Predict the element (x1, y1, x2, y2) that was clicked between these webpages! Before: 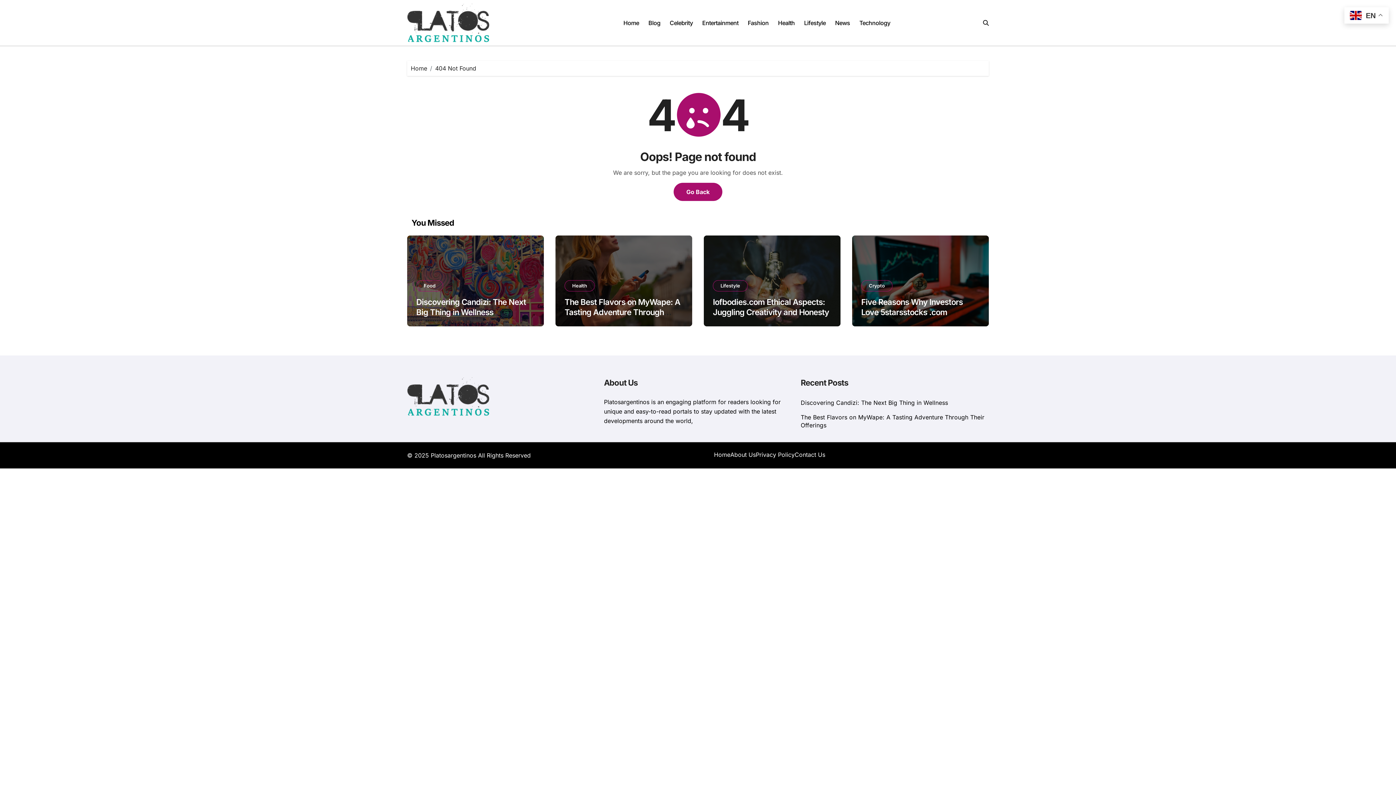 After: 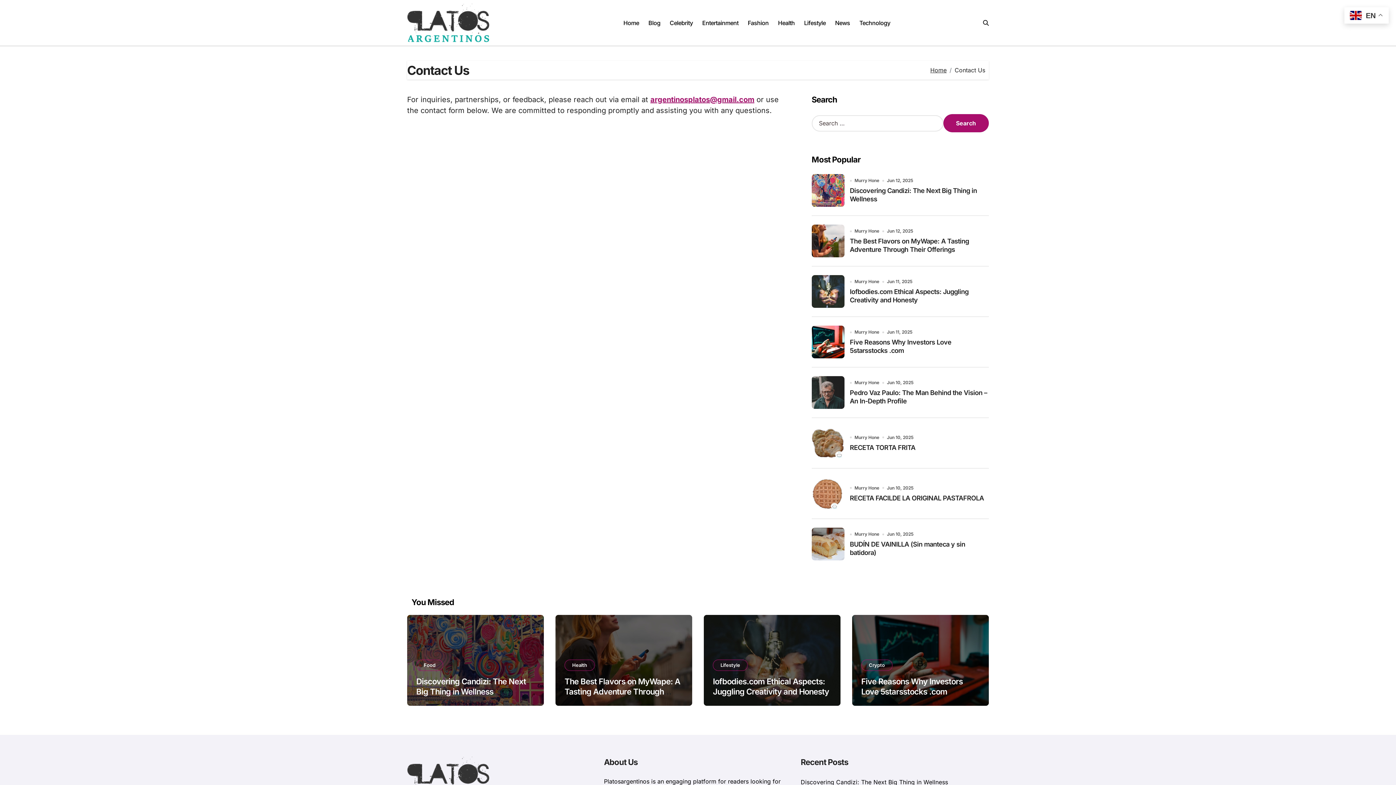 Action: bbox: (794, 451, 825, 458) label: Contact Us